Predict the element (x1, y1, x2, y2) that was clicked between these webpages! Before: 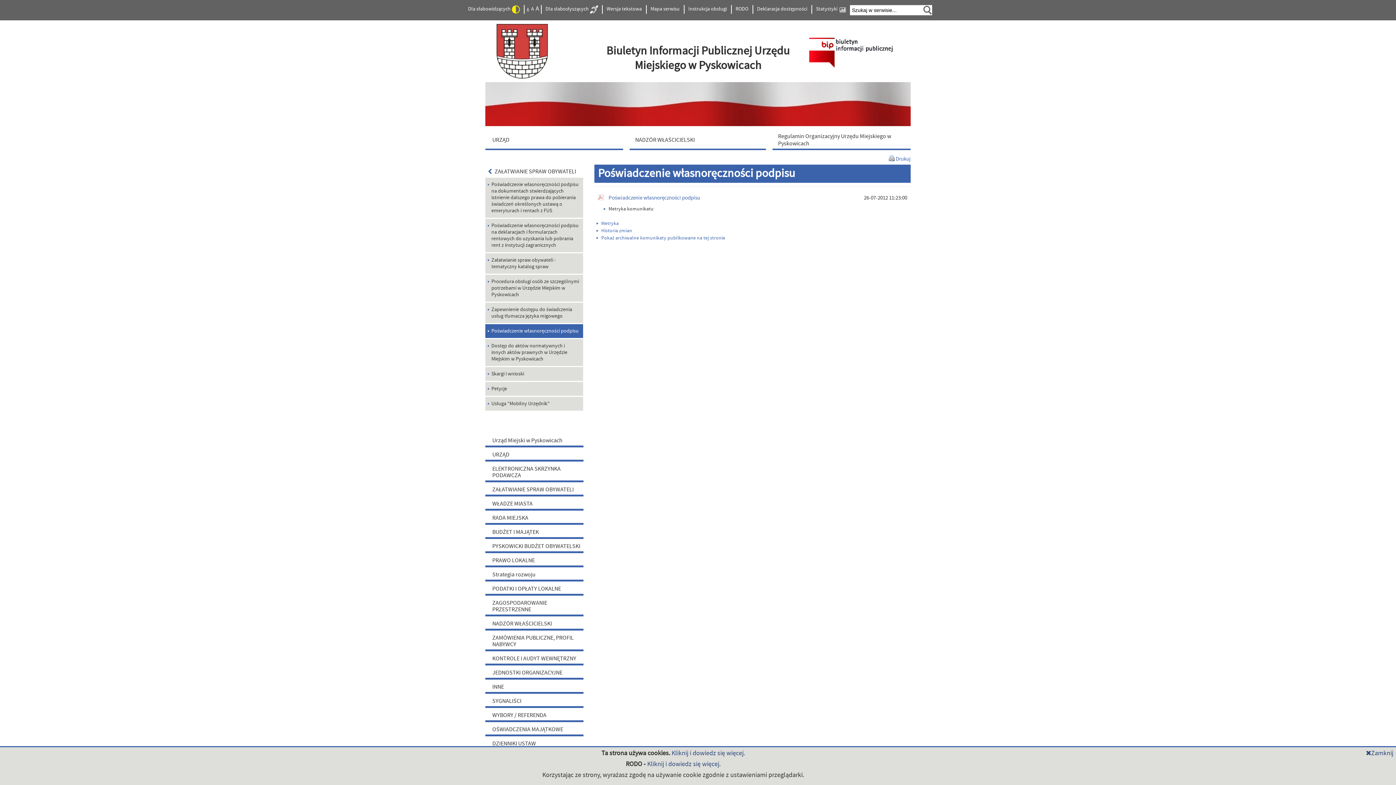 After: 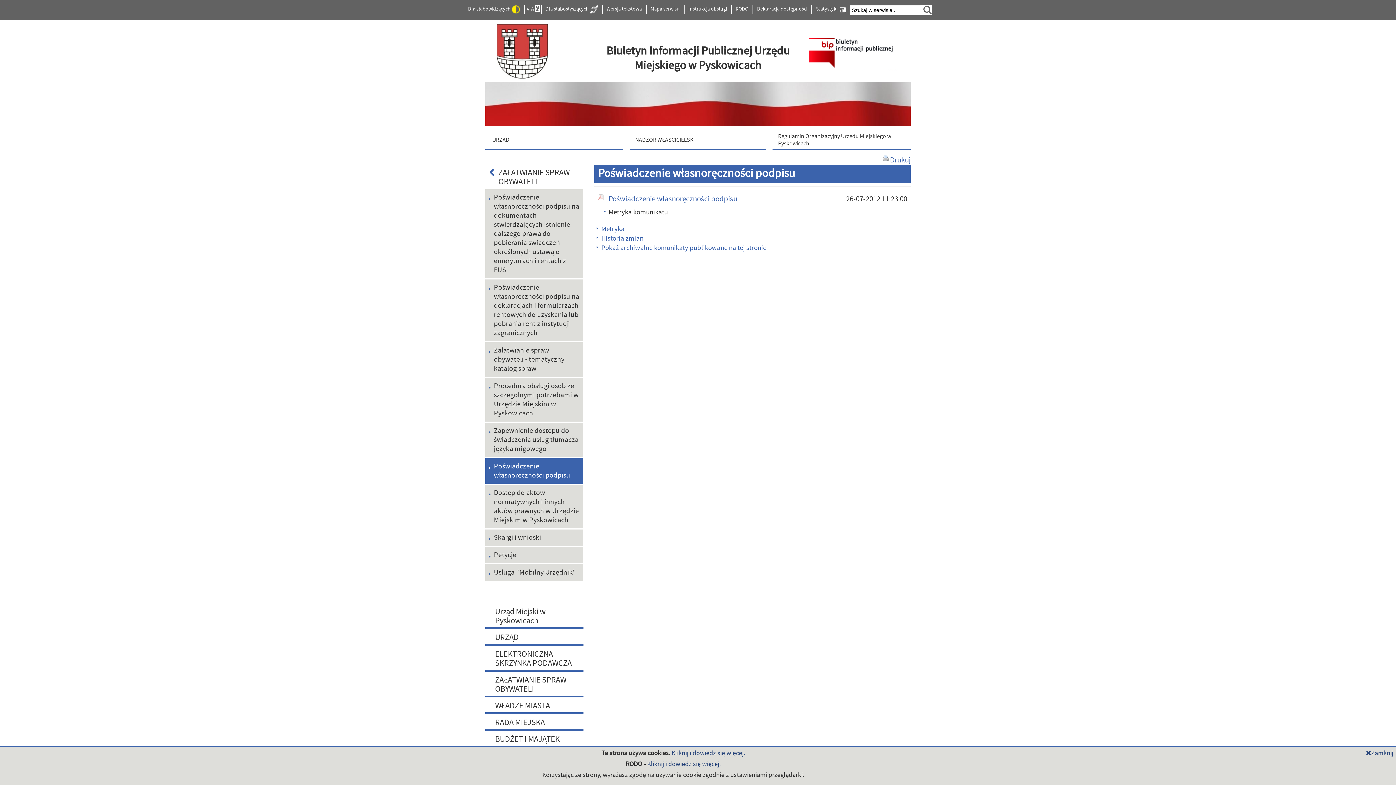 Action: bbox: (535, 5, 539, 11) label: A